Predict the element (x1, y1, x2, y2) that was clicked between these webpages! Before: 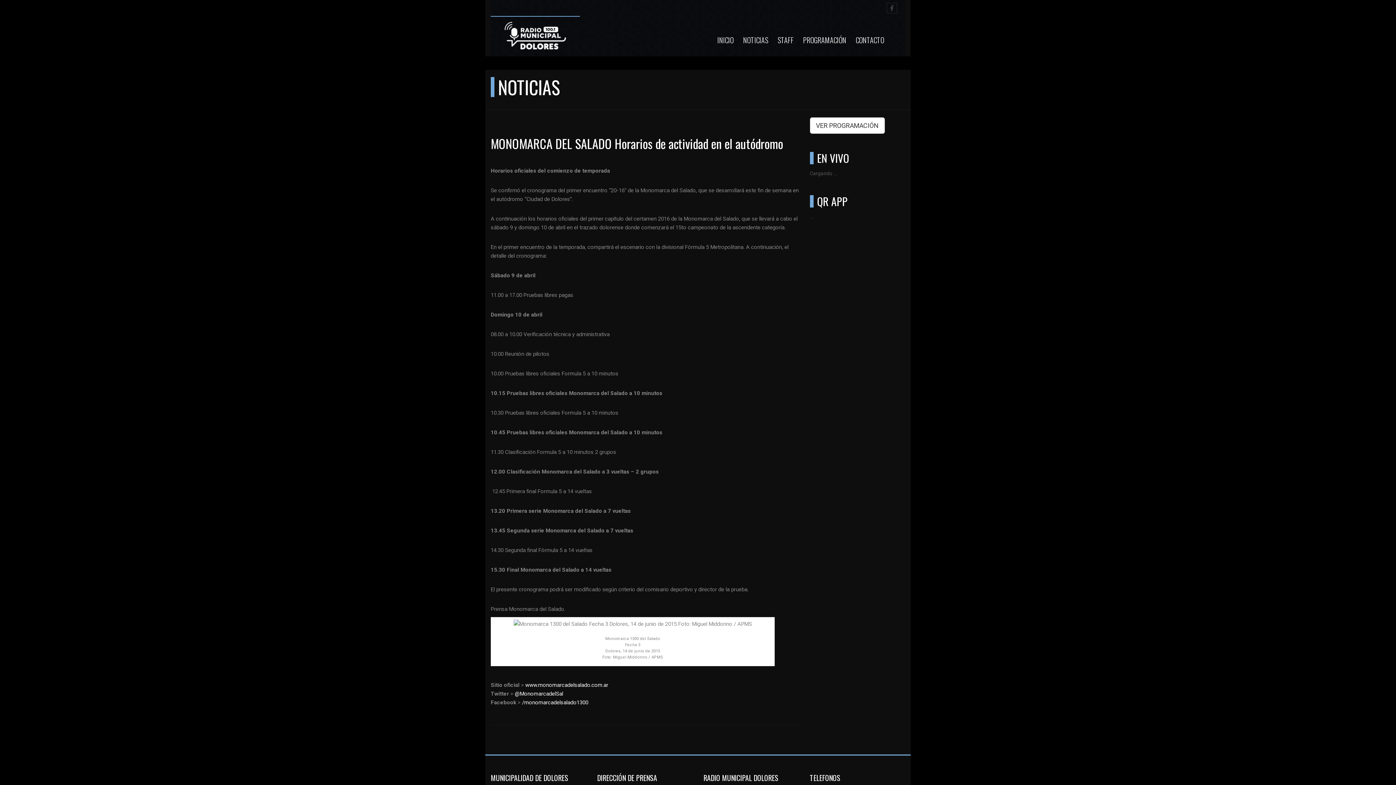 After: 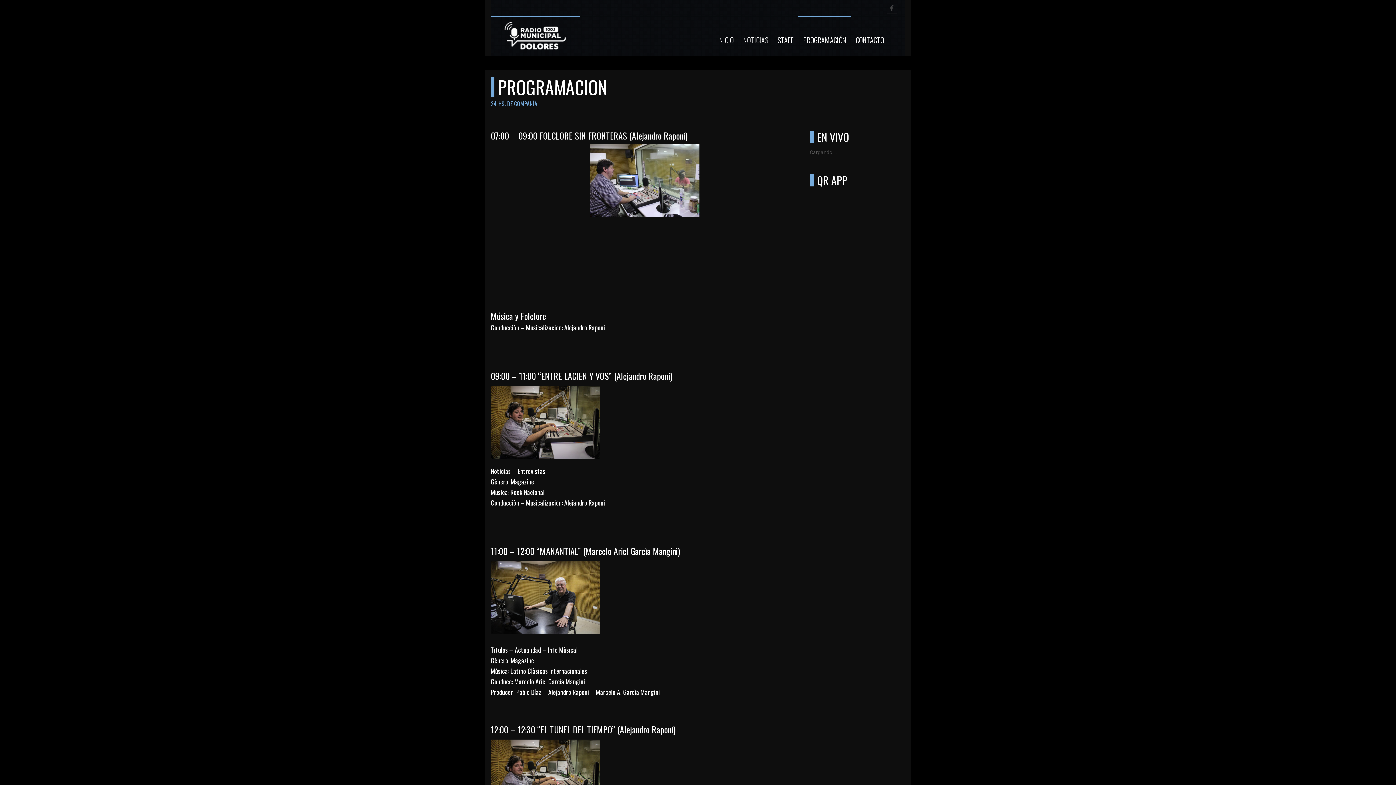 Action: bbox: (798, 16, 851, 56) label: PROGRAMACIÓN